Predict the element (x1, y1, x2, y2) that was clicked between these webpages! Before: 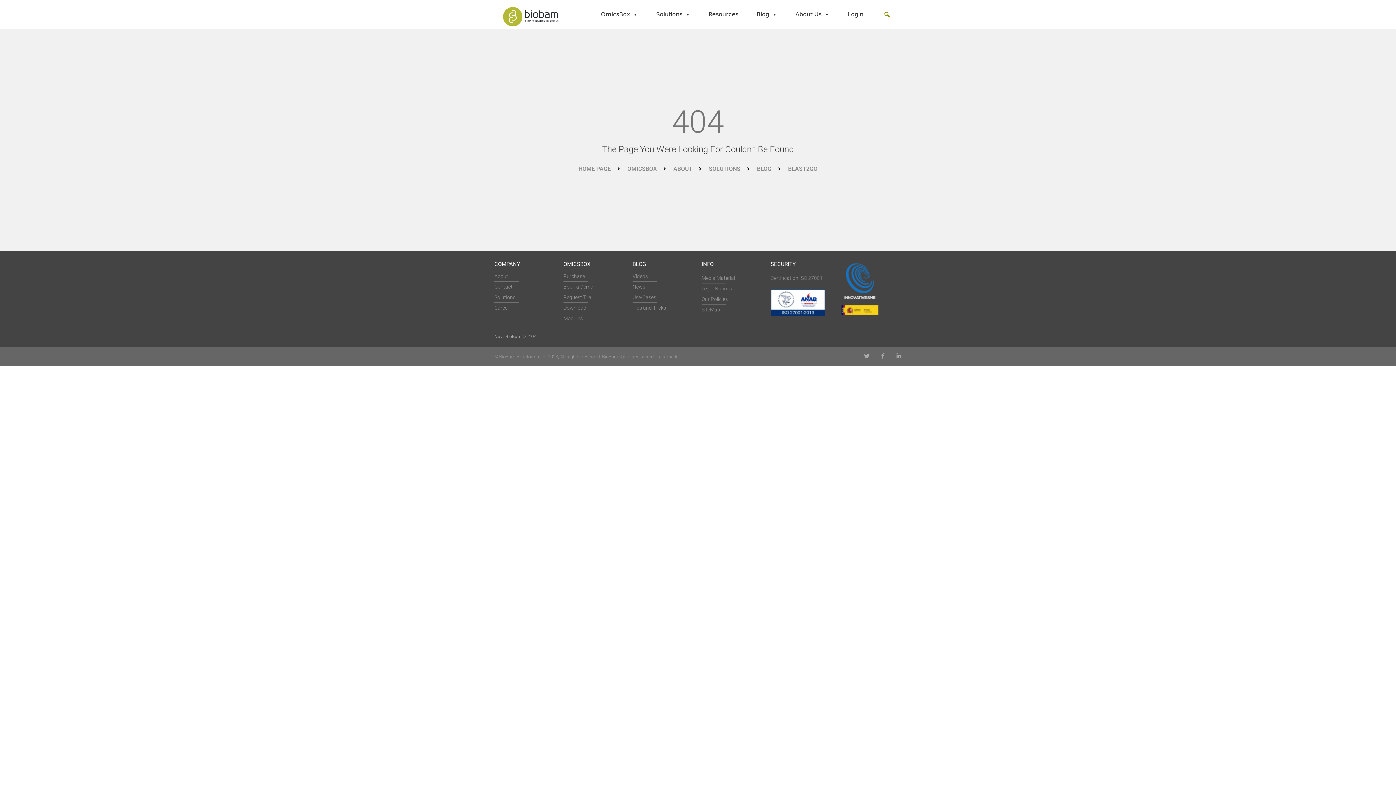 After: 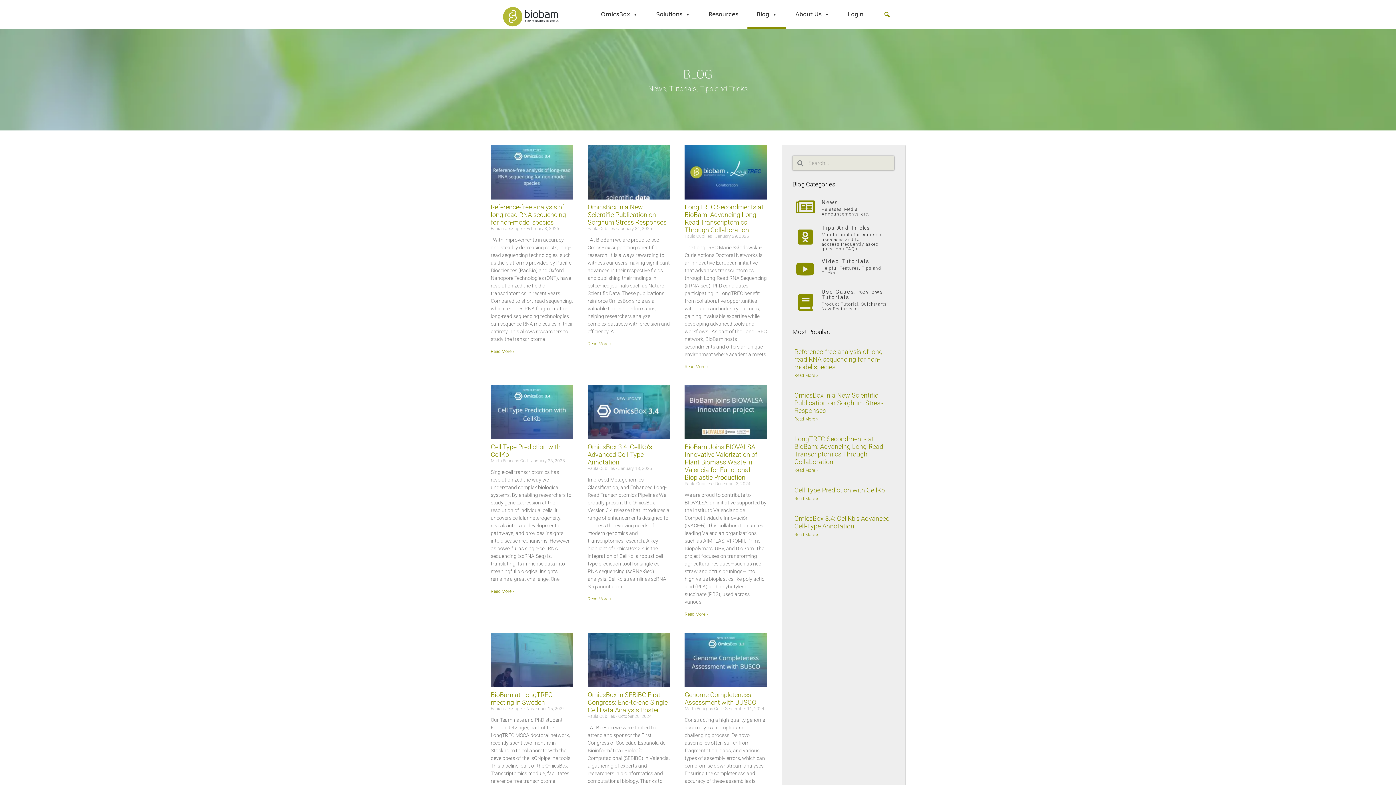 Action: bbox: (745, 164, 771, 173) label: BLOG